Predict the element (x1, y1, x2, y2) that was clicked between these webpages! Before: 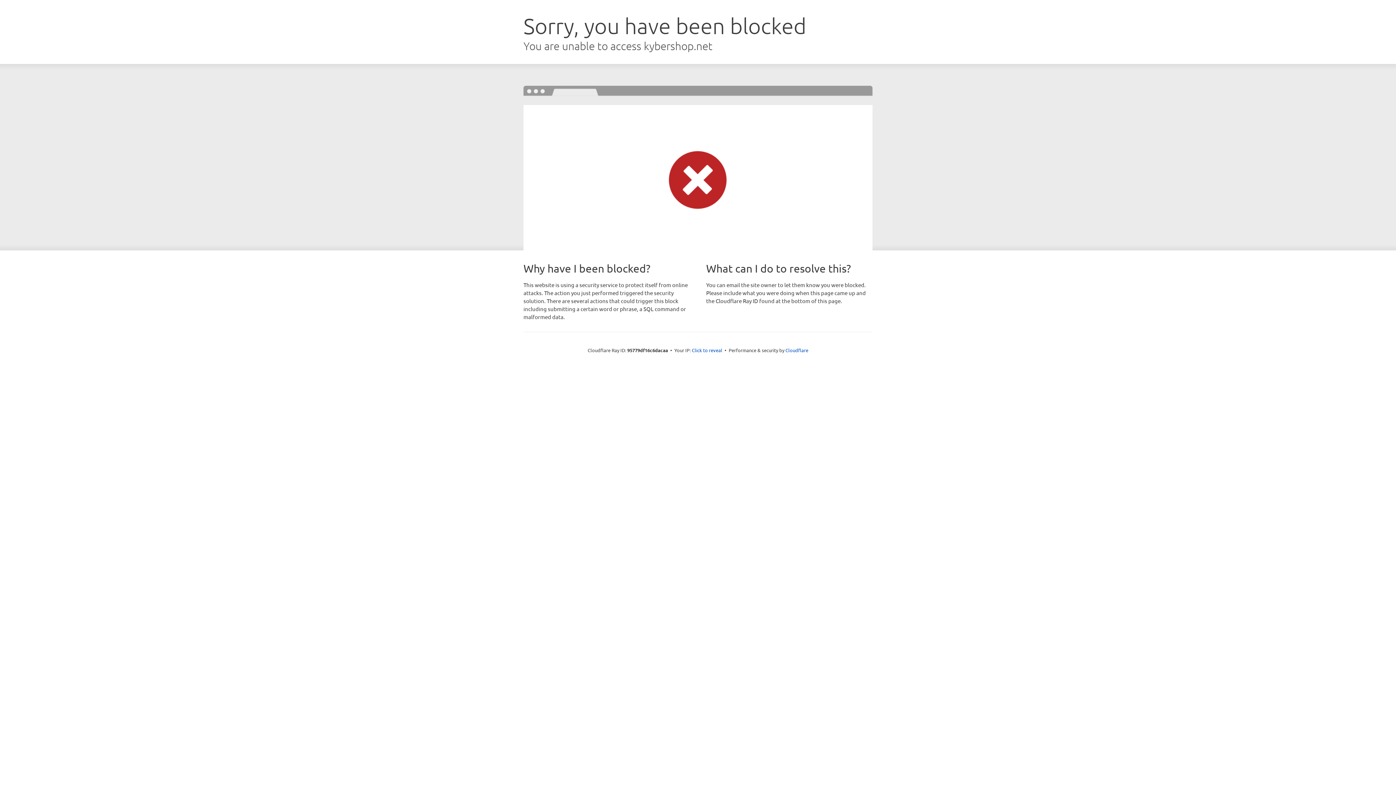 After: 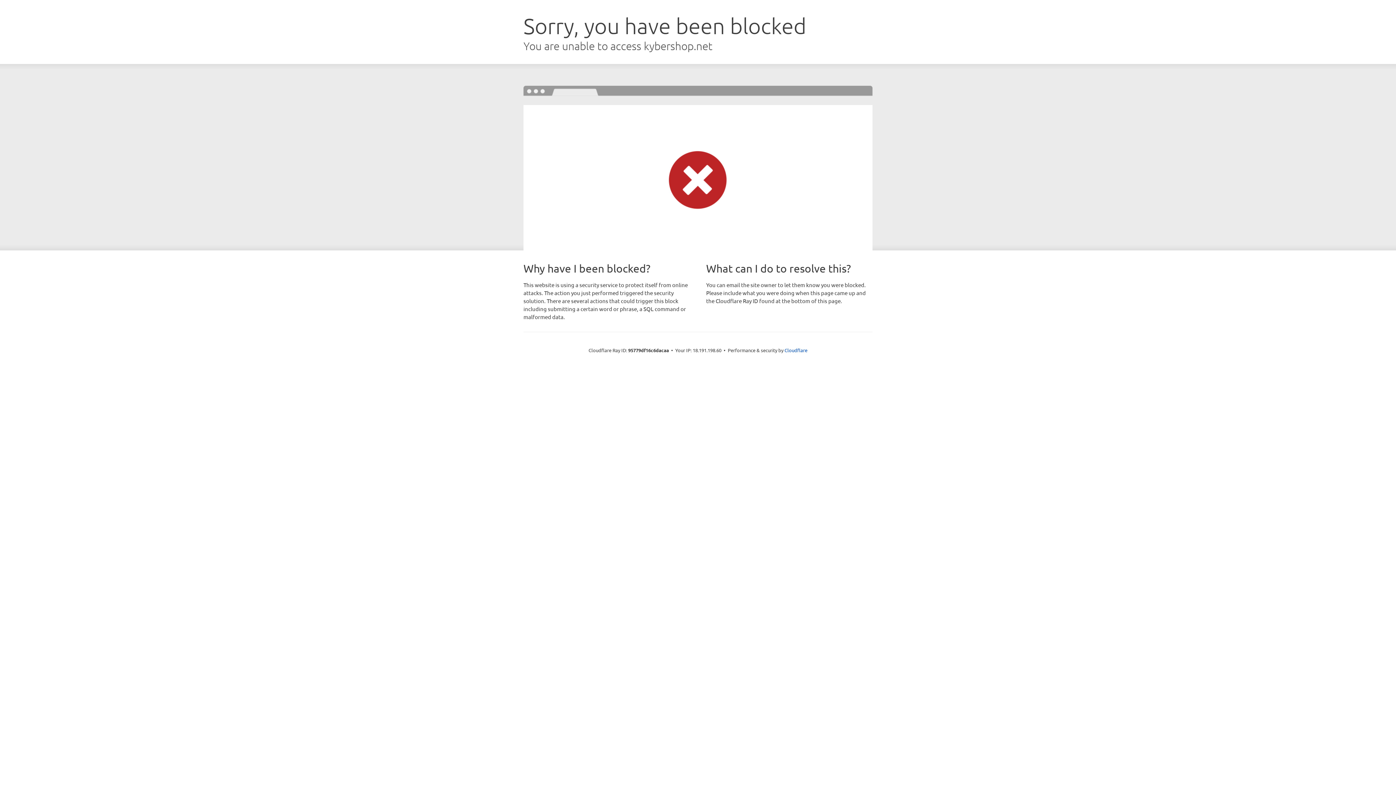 Action: label: Click to reveal bbox: (692, 346, 722, 353)